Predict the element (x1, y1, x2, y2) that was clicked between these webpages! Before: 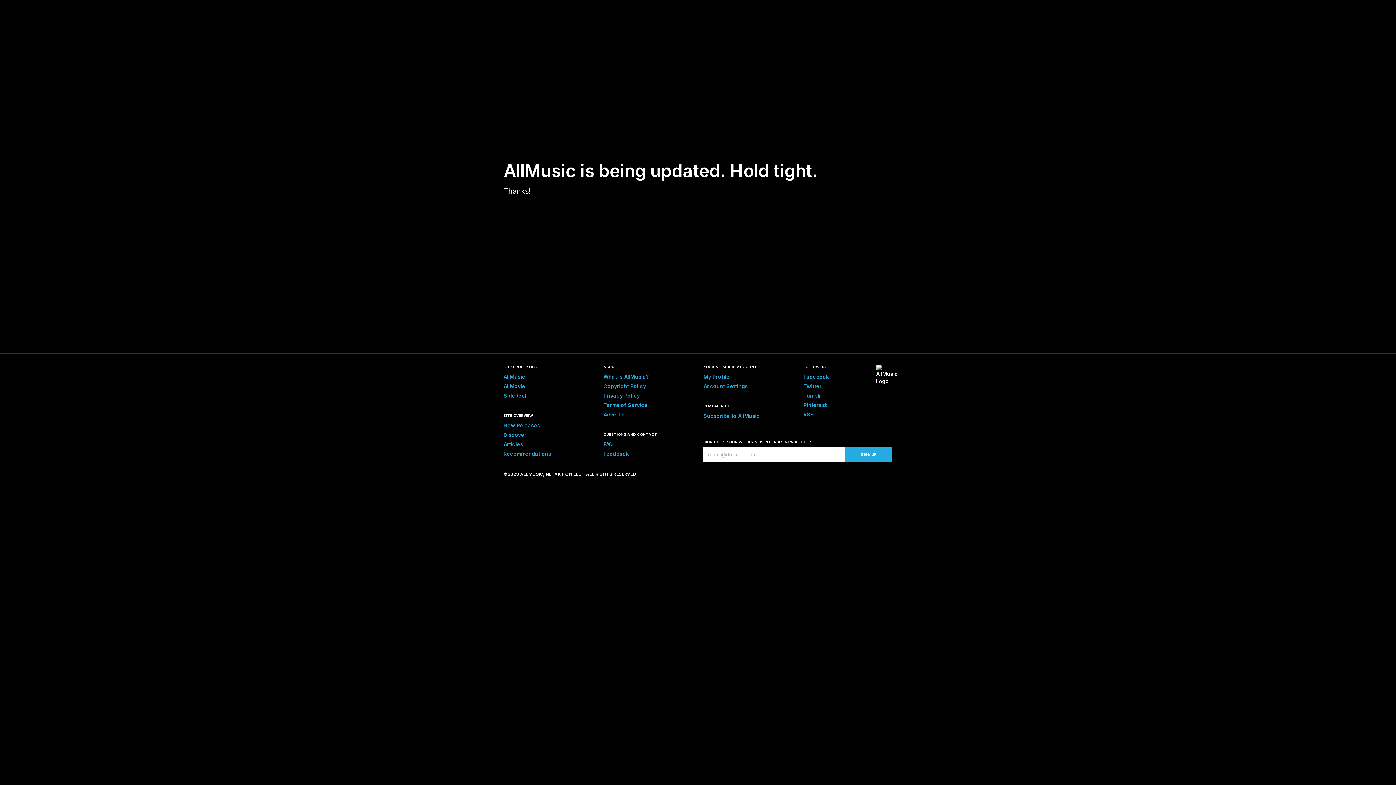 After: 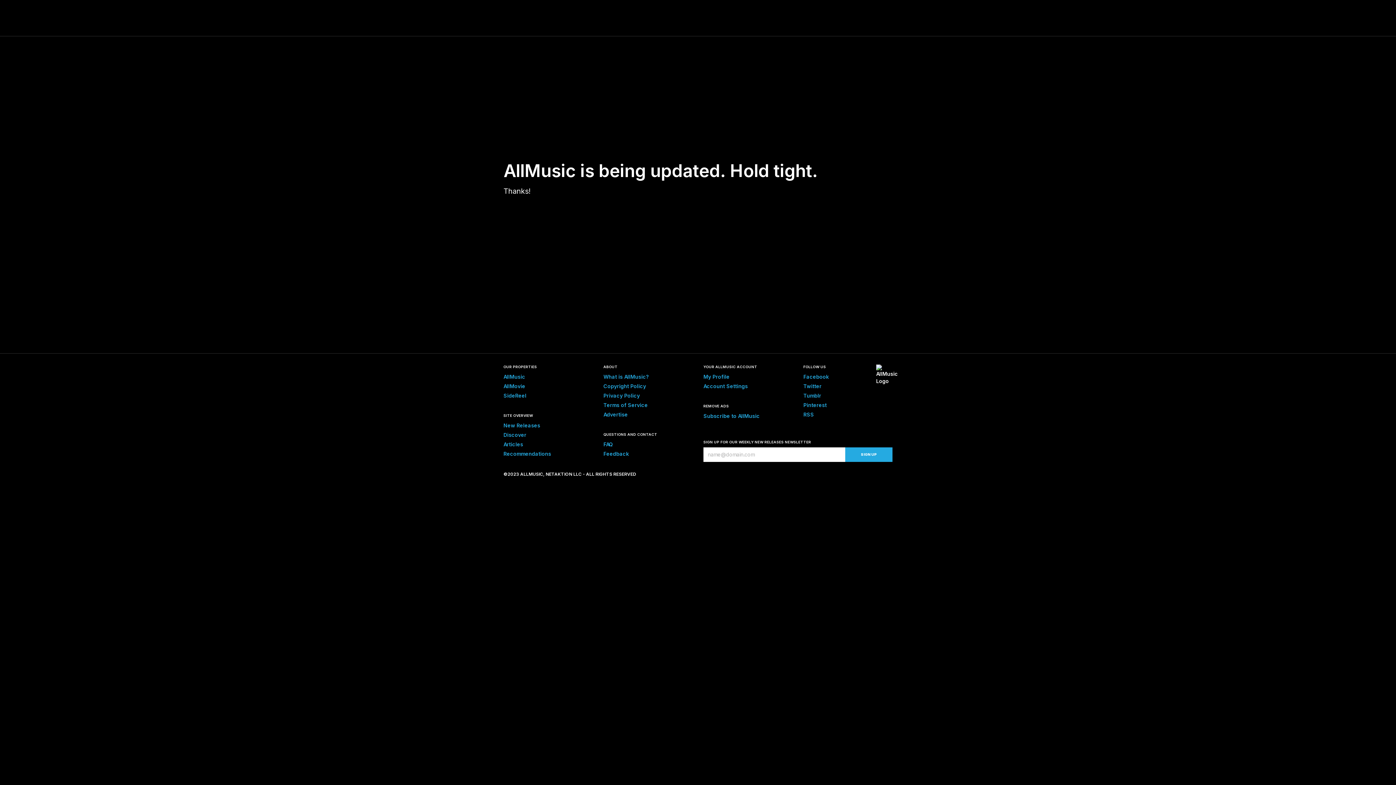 Action: bbox: (803, 402, 826, 408) label: Pinterest